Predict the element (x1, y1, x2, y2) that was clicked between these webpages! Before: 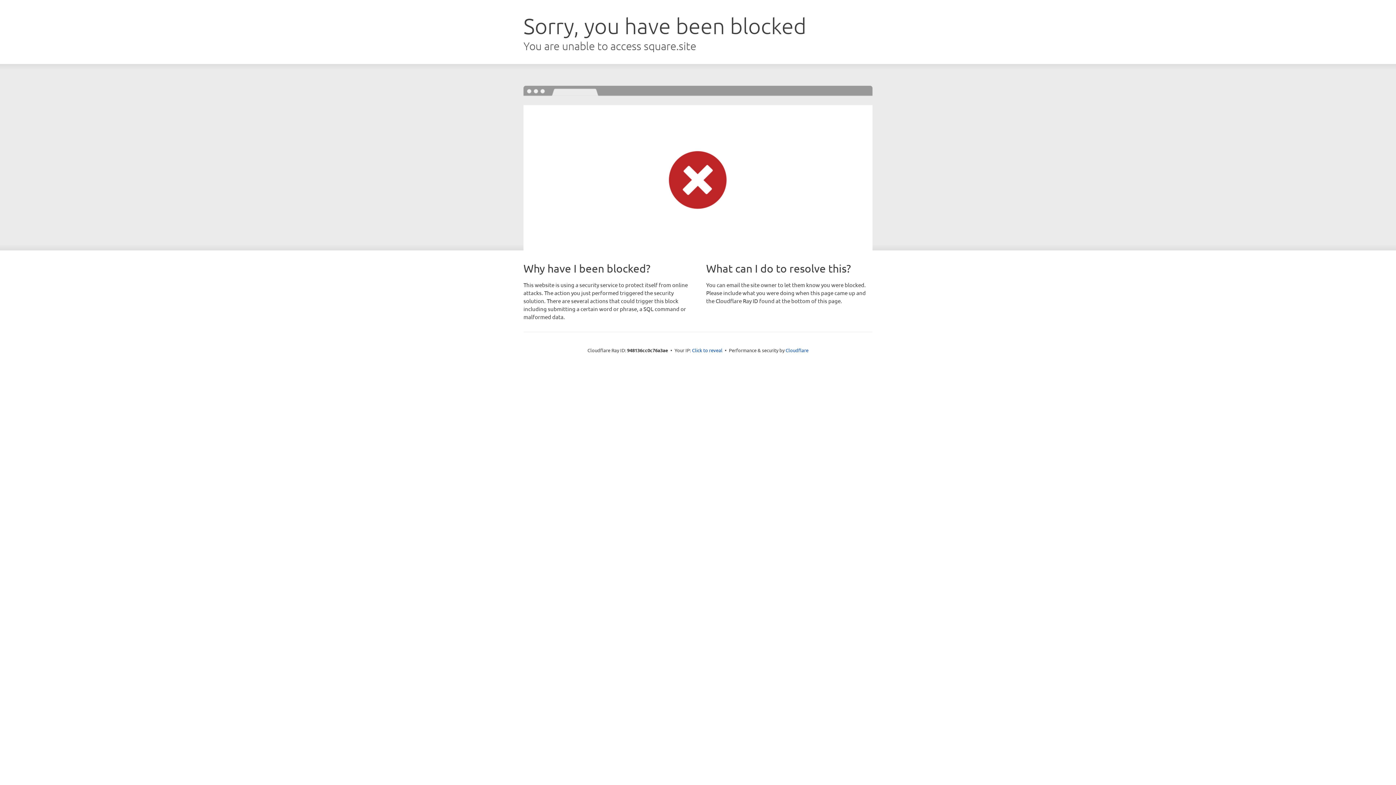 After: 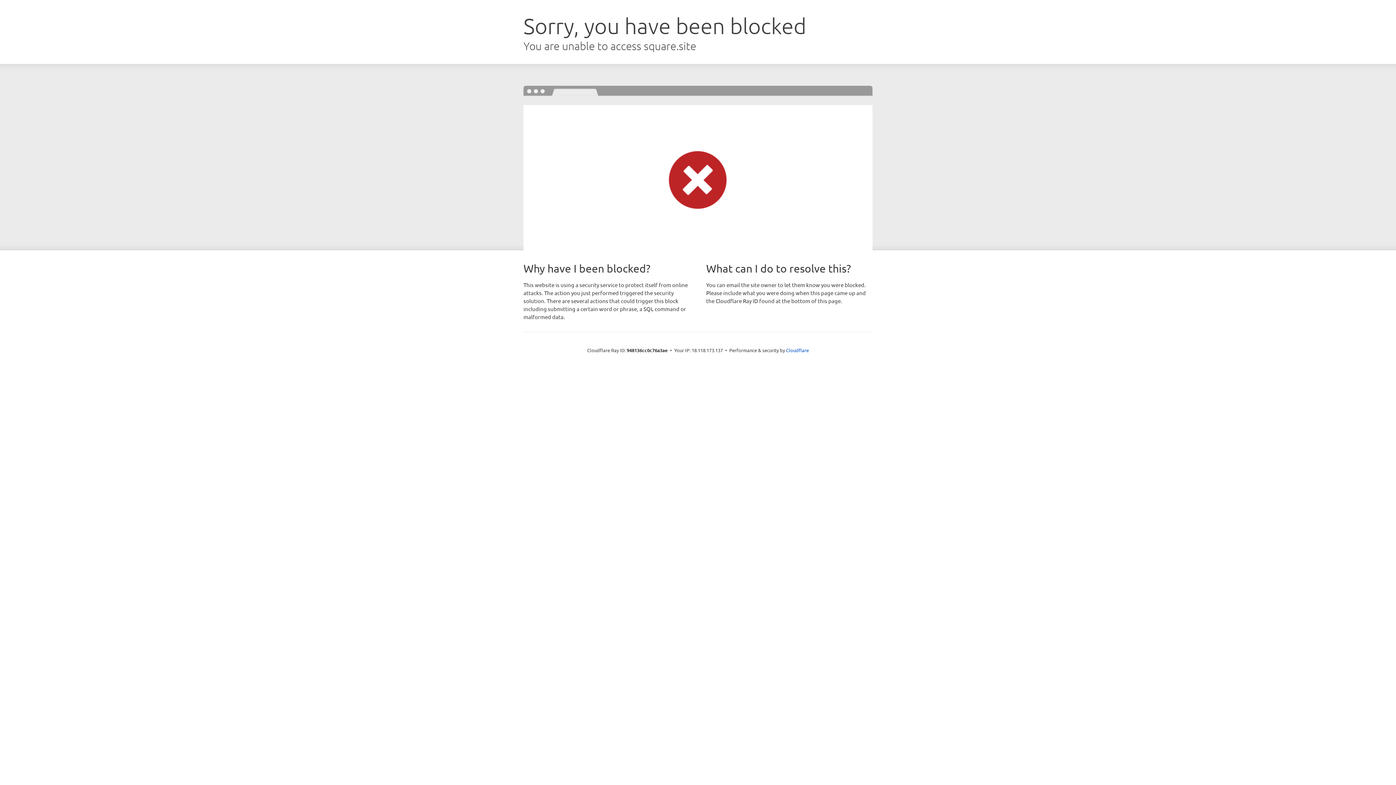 Action: bbox: (692, 346, 722, 353) label: Click to reveal